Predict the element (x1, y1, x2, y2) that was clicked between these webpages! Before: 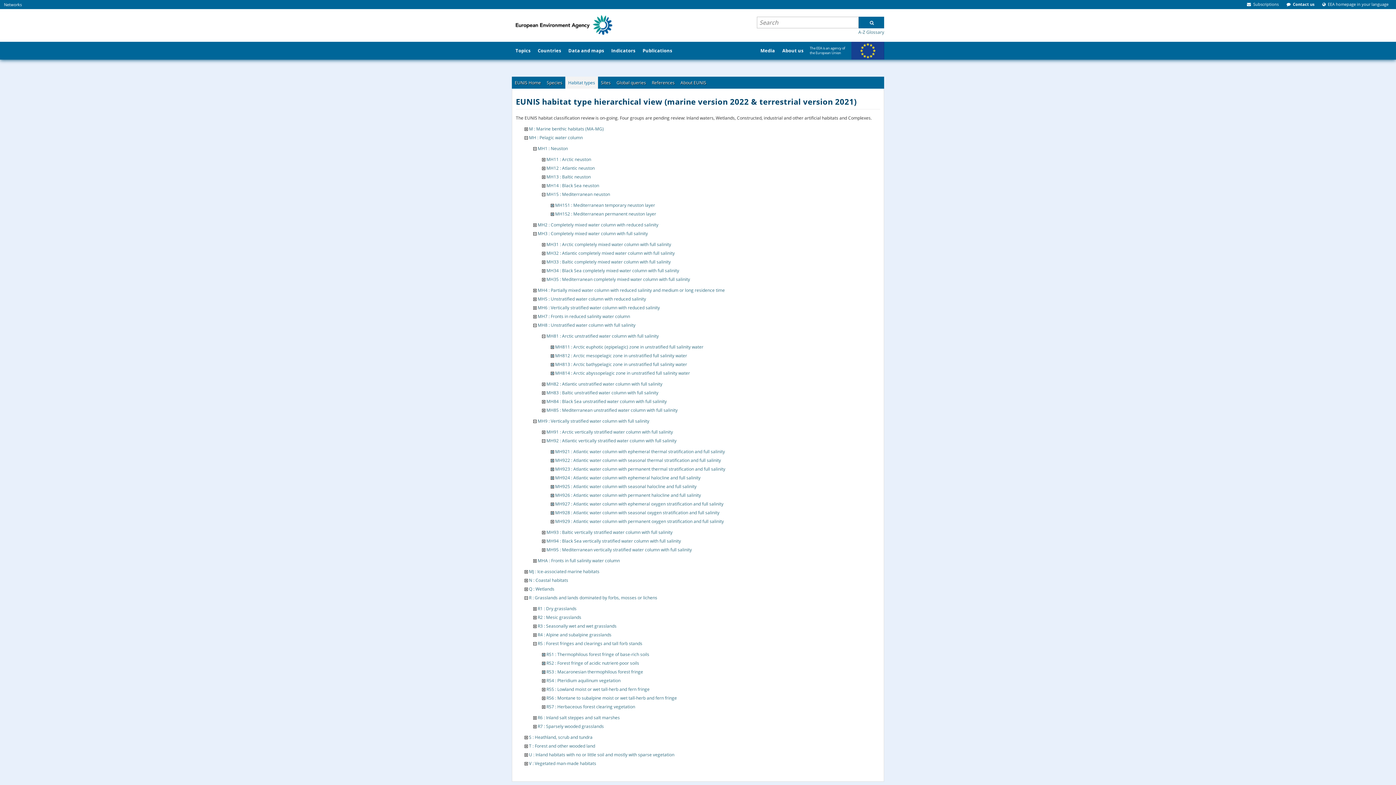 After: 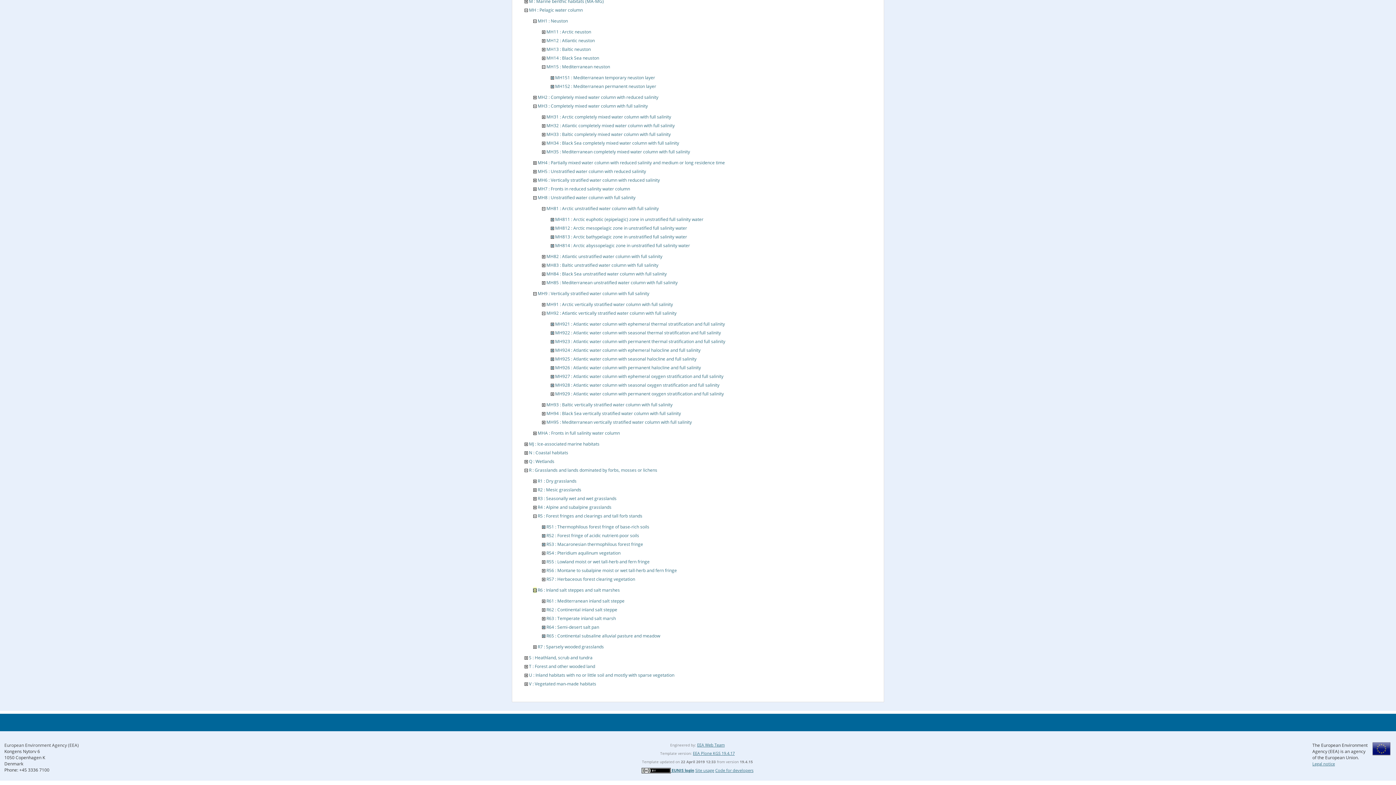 Action: bbox: (533, 714, 536, 720)